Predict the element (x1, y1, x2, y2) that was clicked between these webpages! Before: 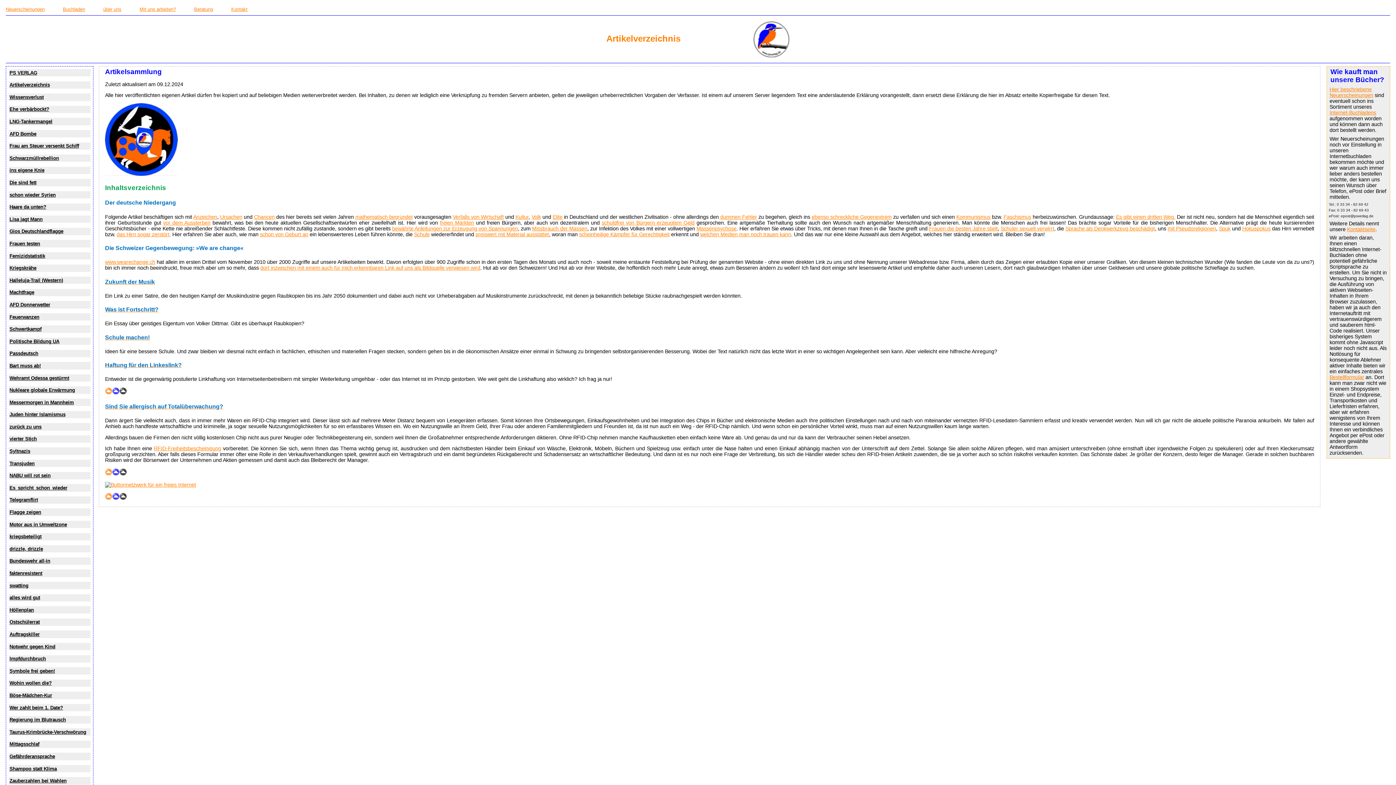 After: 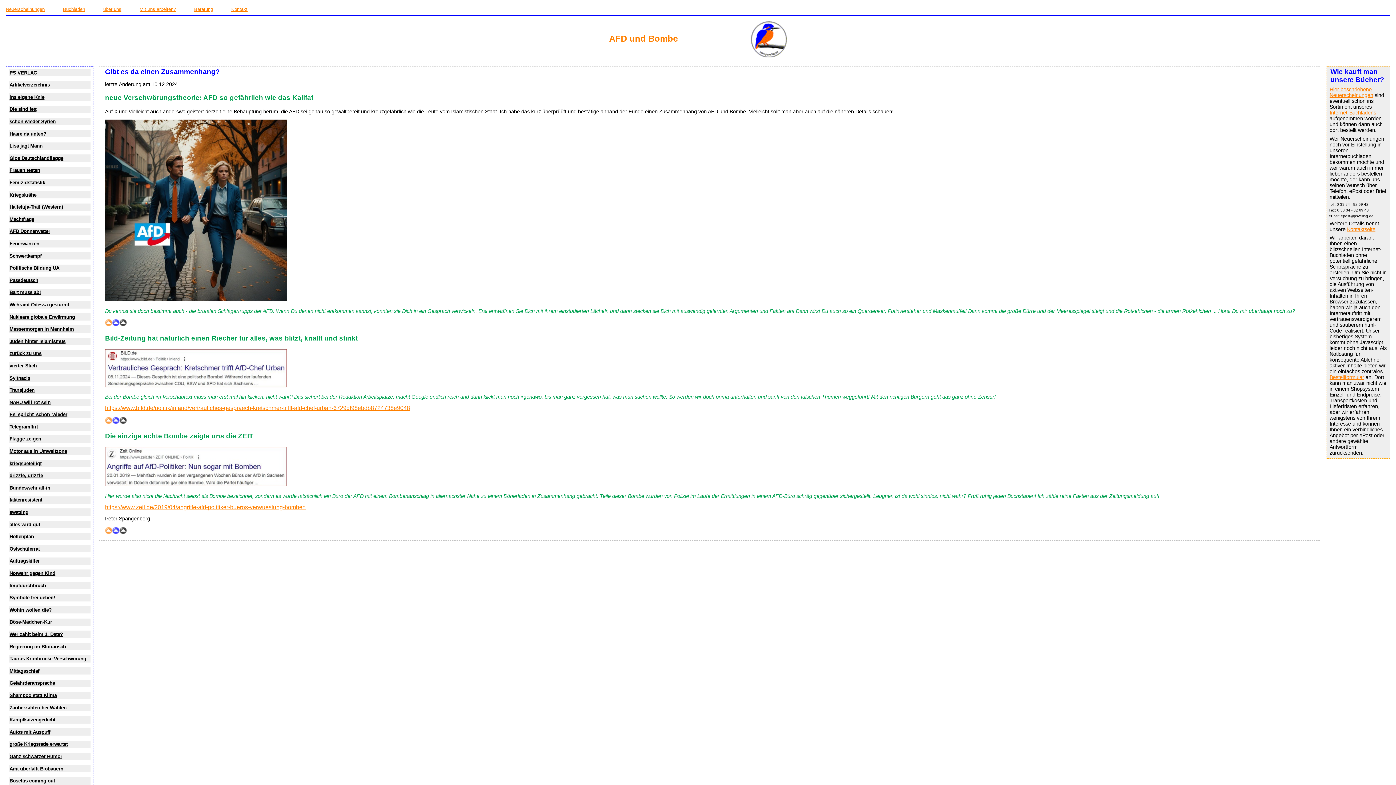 Action: bbox: (8, 130, 90, 137) label: AFD Bombe